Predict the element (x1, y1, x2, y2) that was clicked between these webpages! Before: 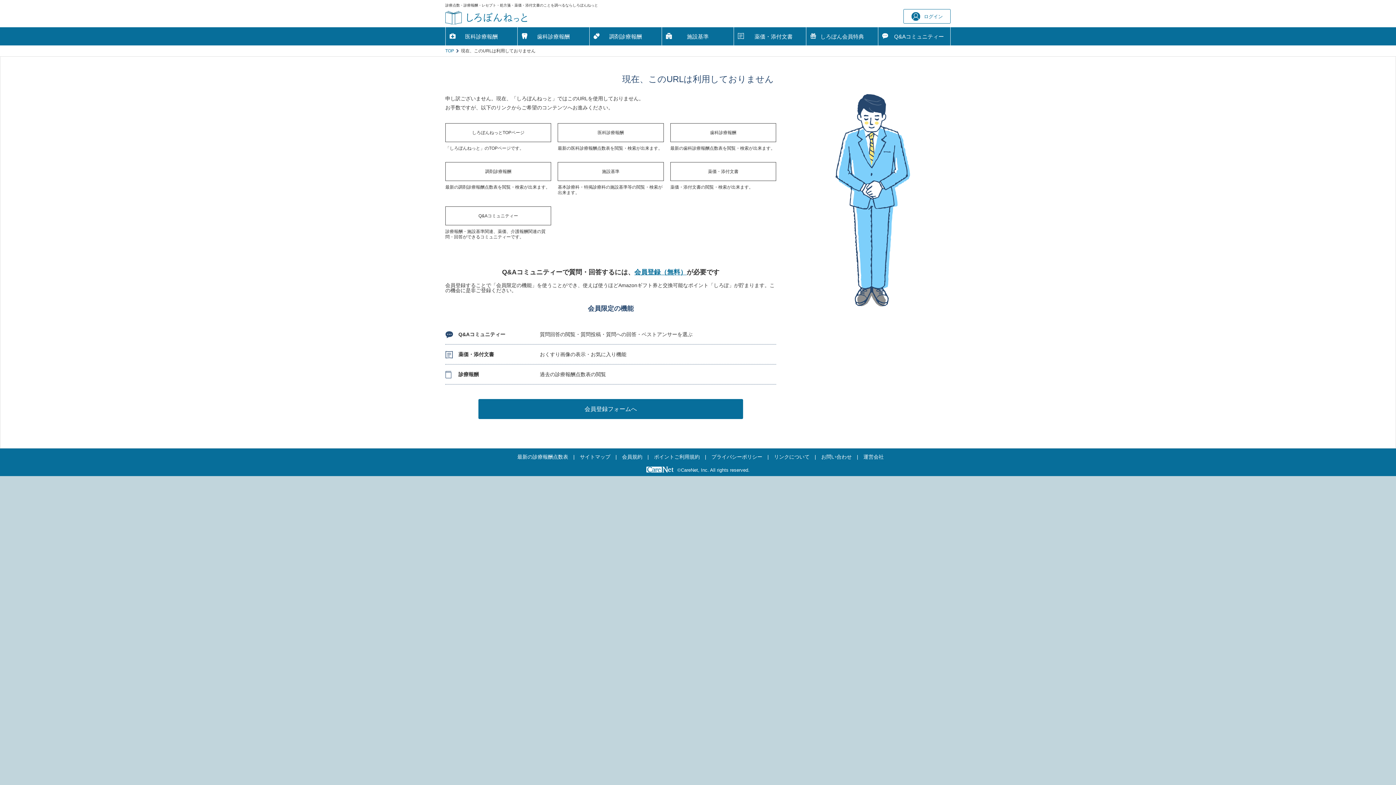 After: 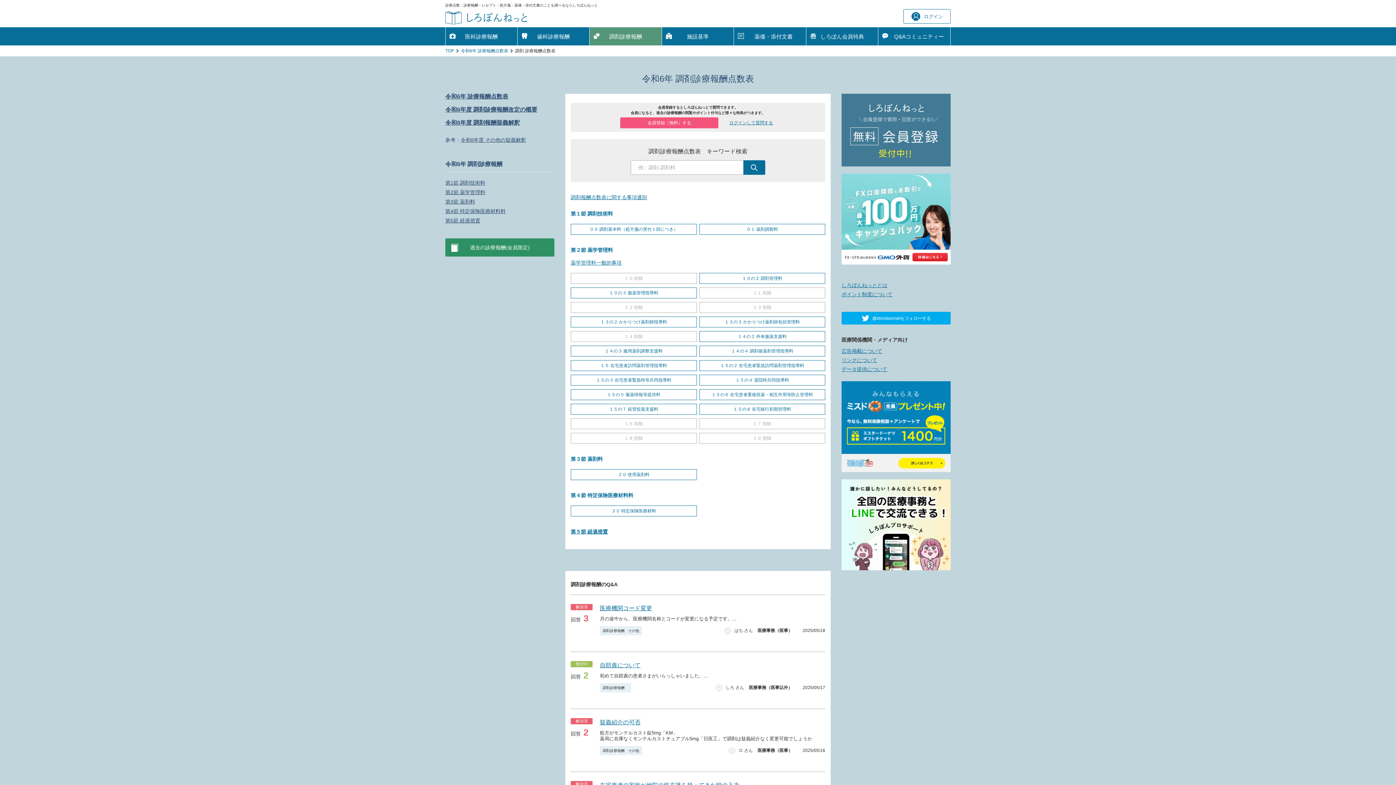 Action: label: 調剤診療報酬 bbox: (589, 27, 661, 45)